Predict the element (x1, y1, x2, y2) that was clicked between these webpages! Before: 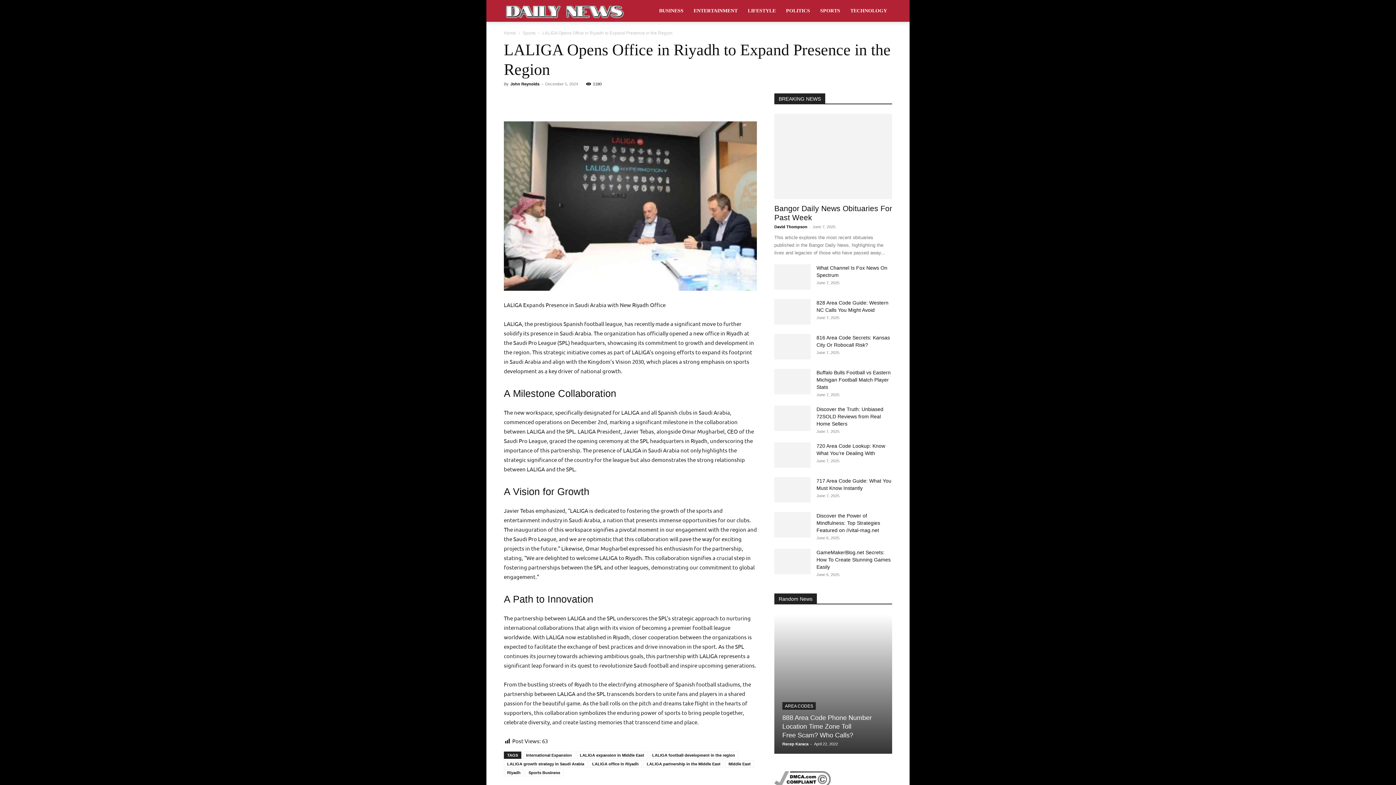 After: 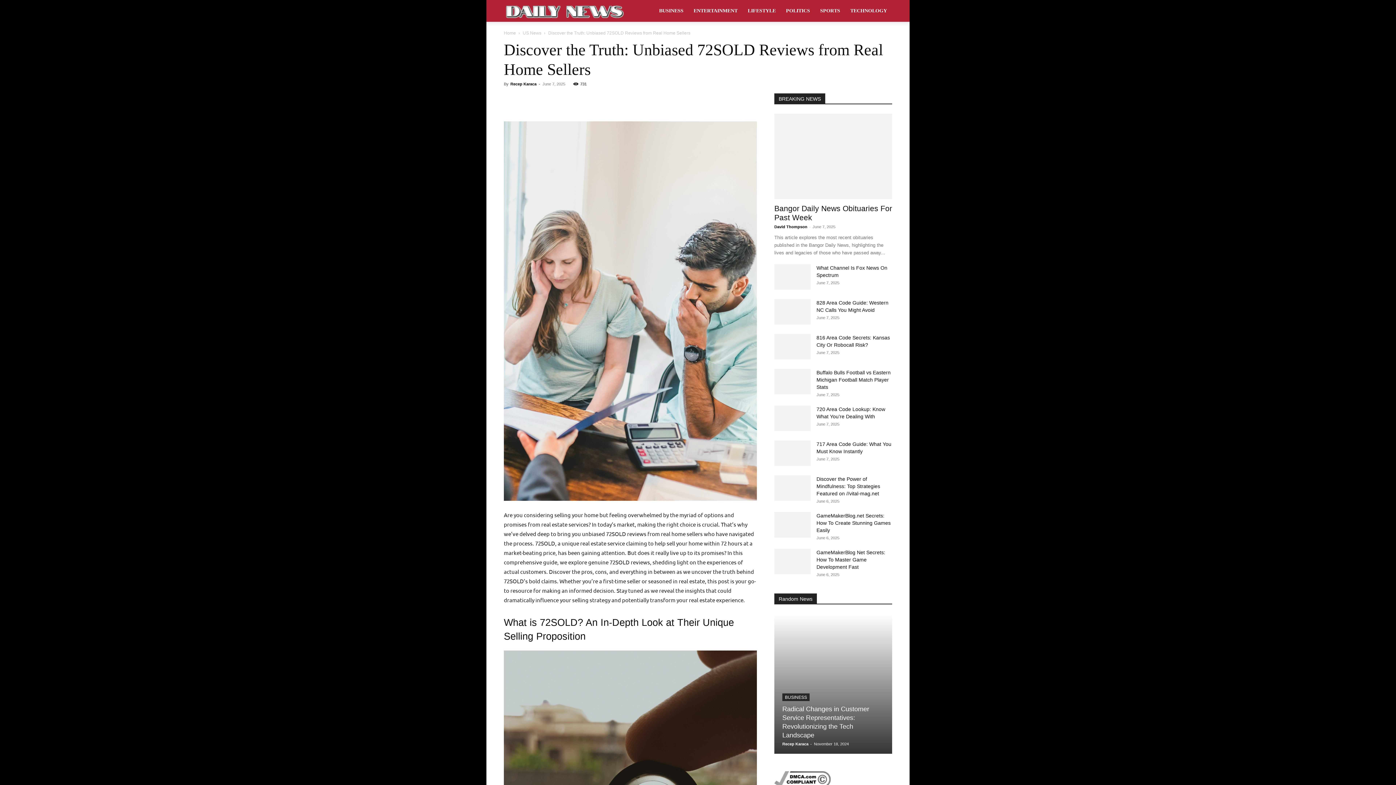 Action: bbox: (774, 405, 810, 431)